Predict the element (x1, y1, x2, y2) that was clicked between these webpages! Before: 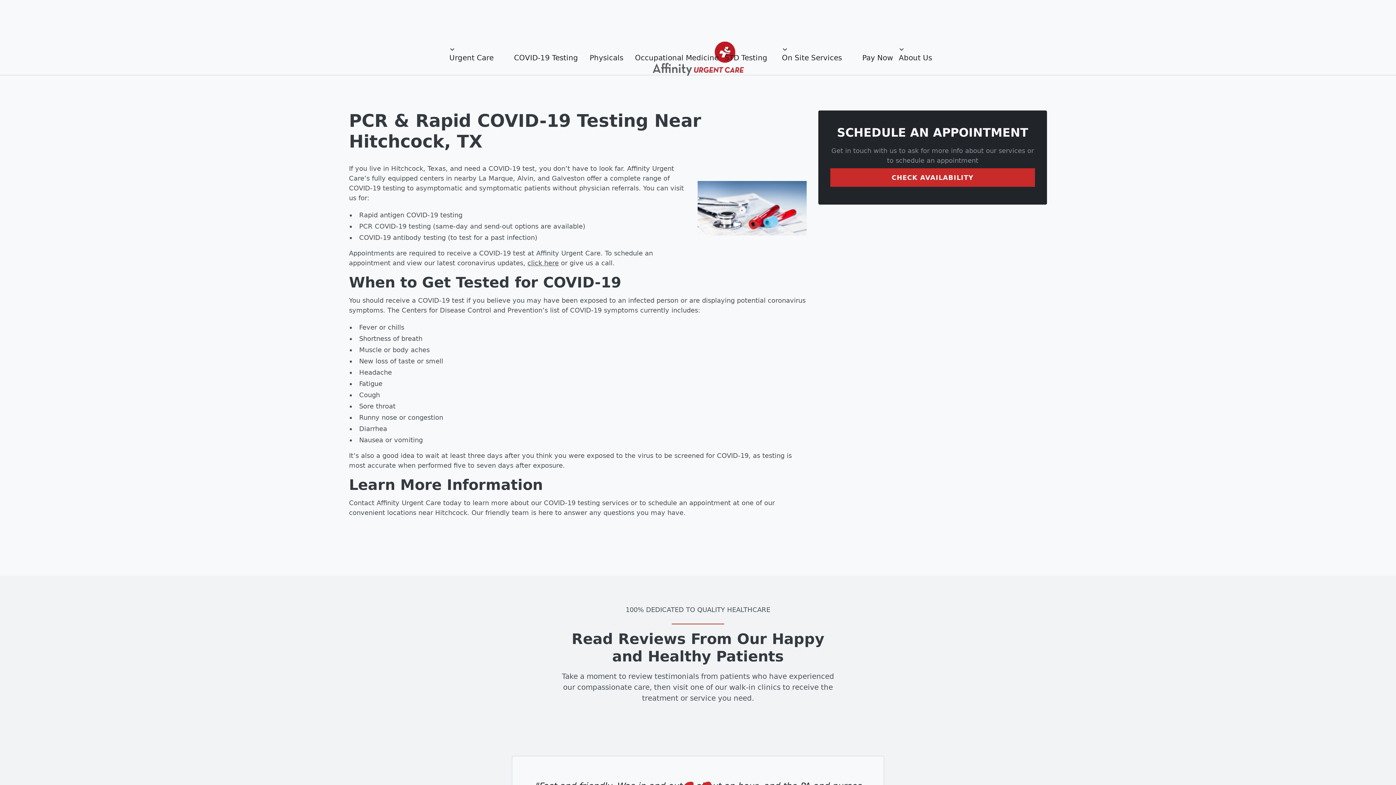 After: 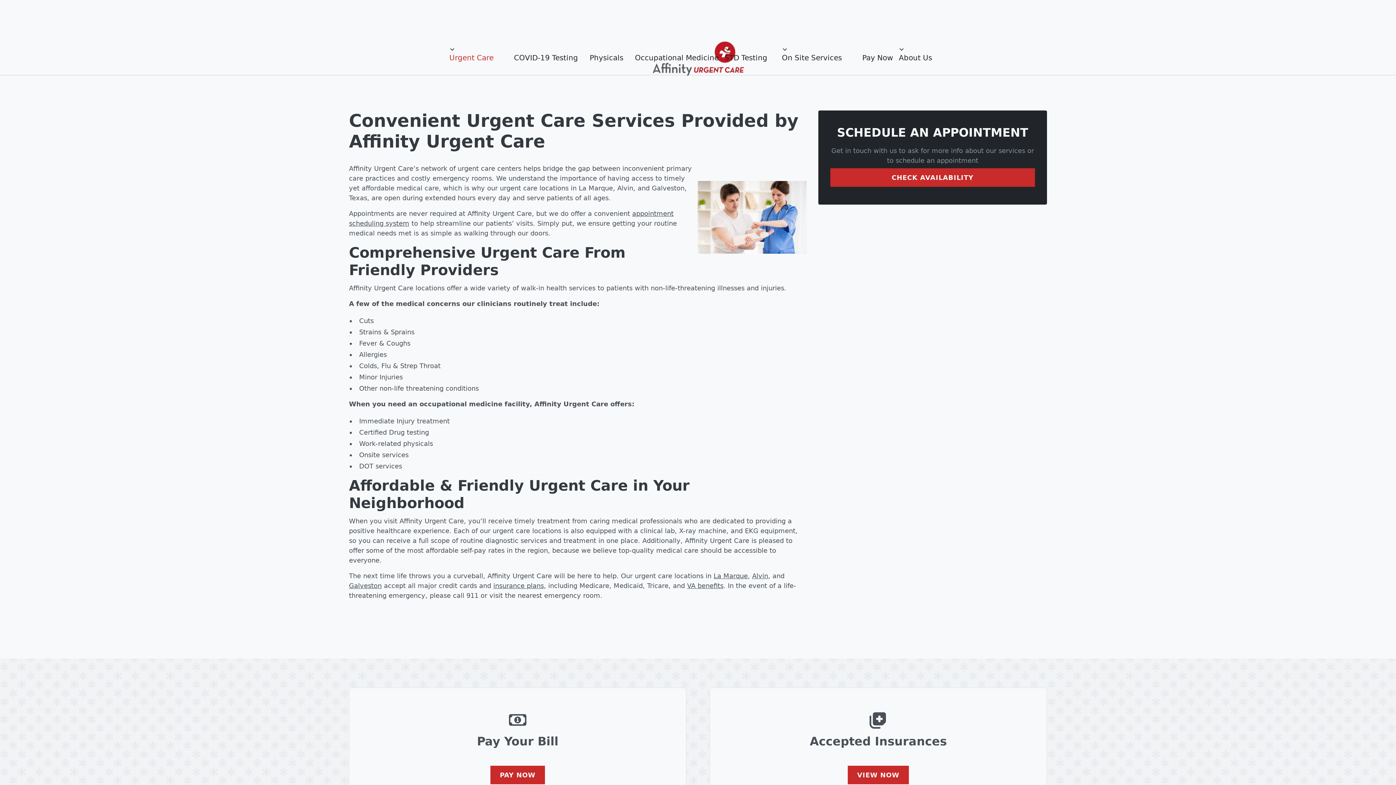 Action: label: Urgent Care bbox: (449, 46, 508, 69)